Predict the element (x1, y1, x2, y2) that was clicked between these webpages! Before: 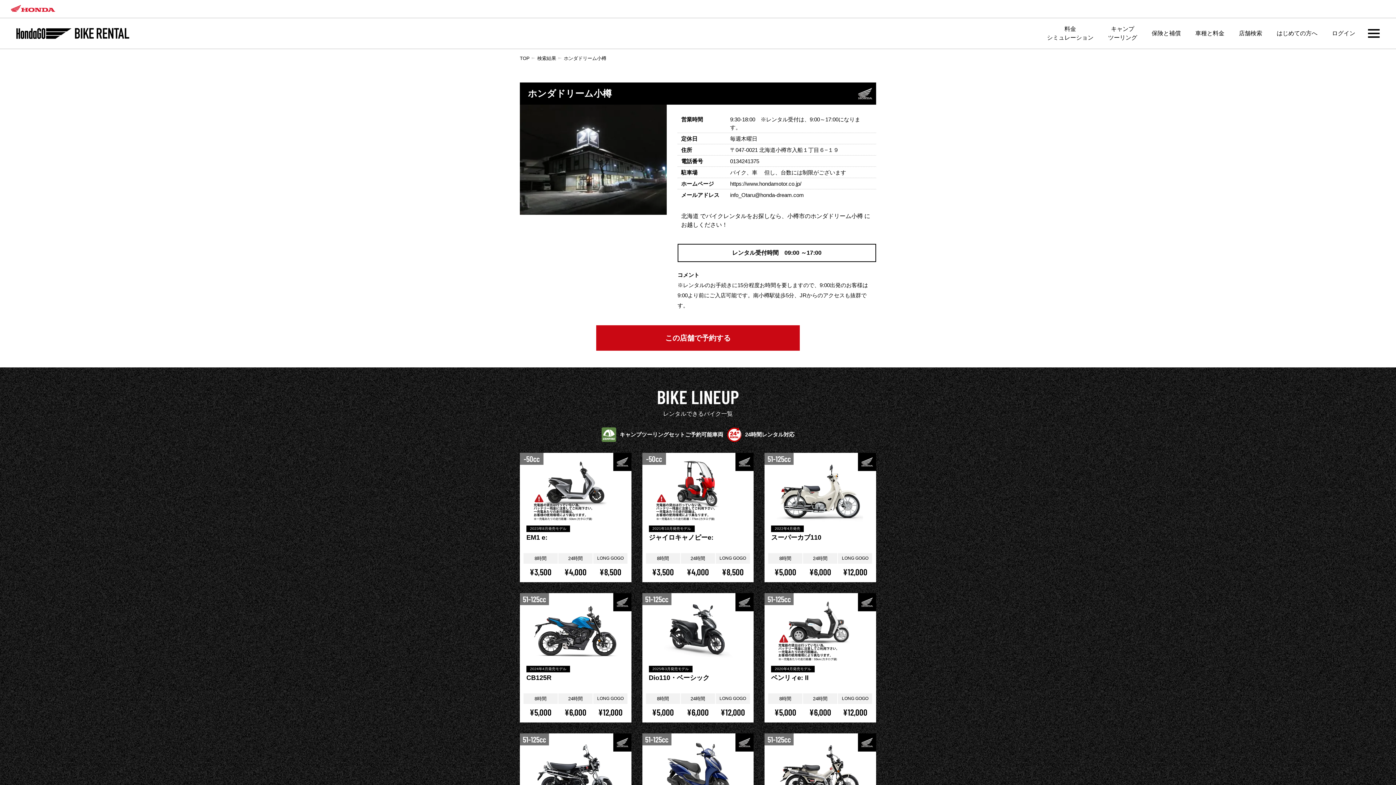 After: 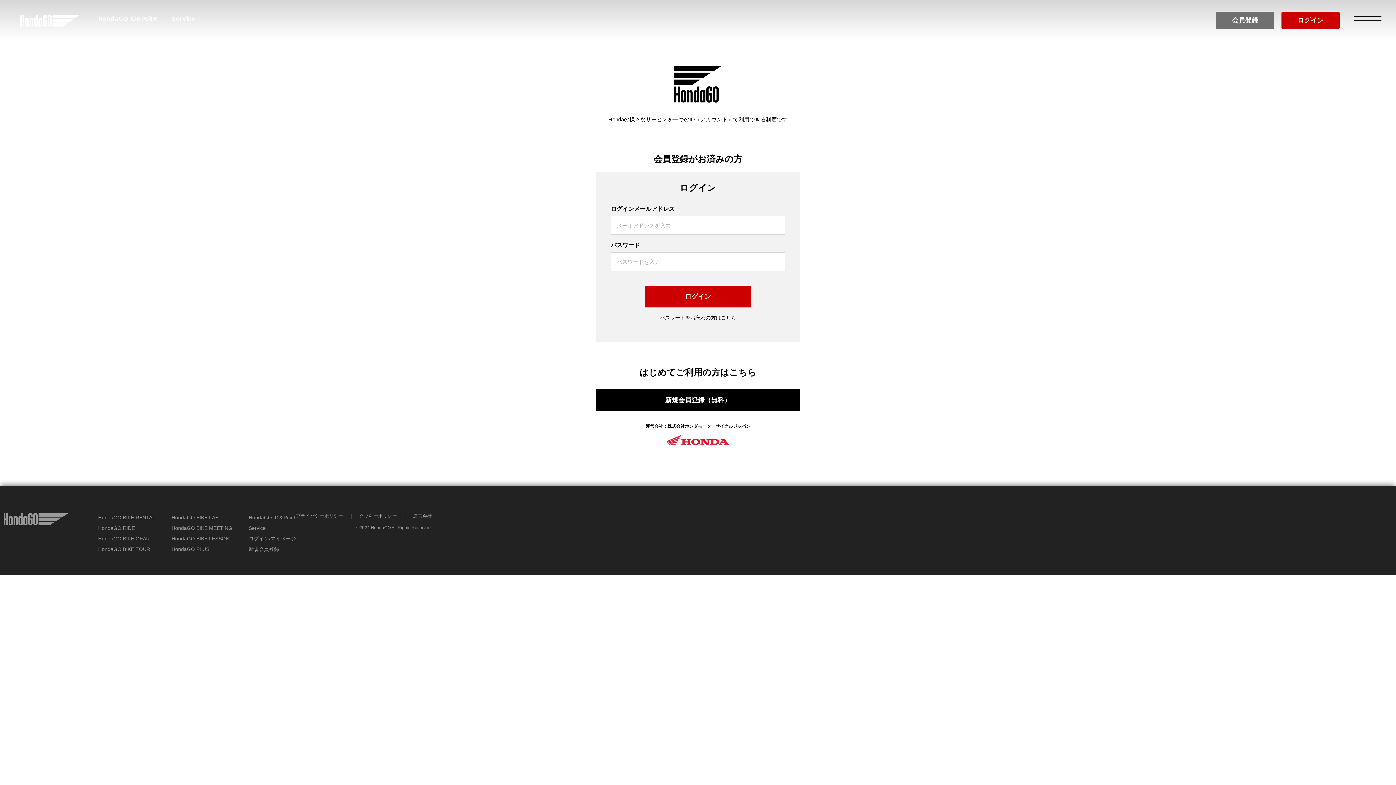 Action: bbox: (1330, 27, 1357, 39) label: ログイン